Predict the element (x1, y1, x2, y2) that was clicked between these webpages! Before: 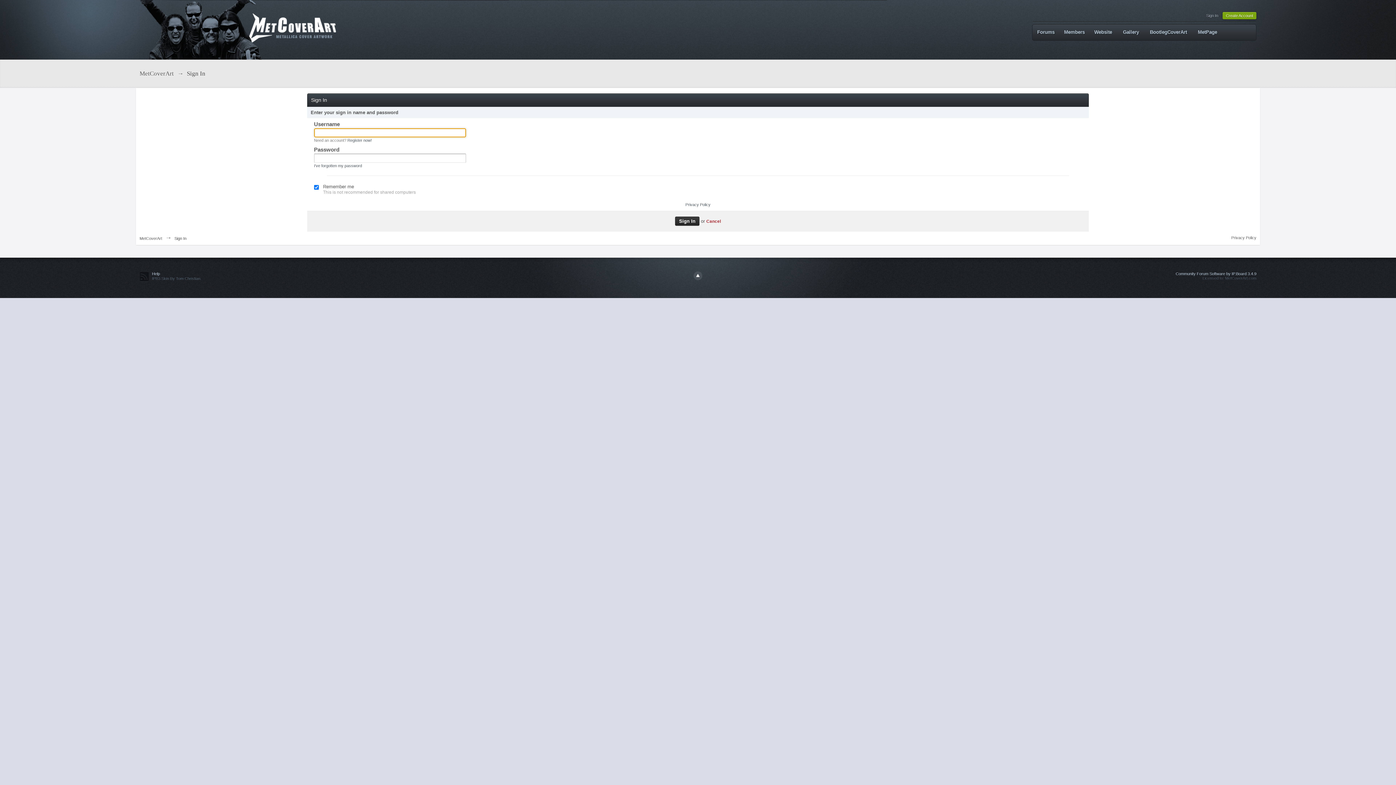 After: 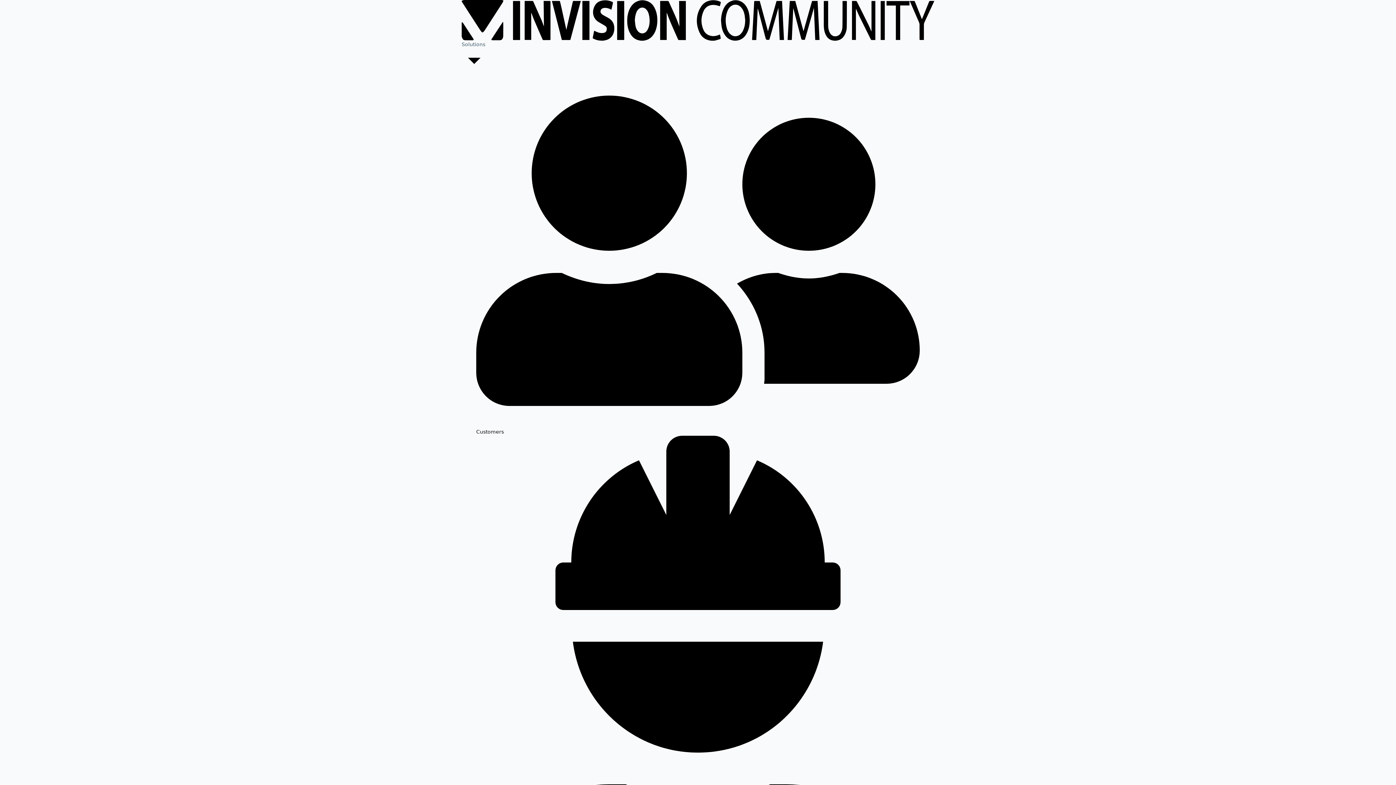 Action: label: Community Forum Software by IP.Board 3.4.9 bbox: (1176, 271, 1256, 276)